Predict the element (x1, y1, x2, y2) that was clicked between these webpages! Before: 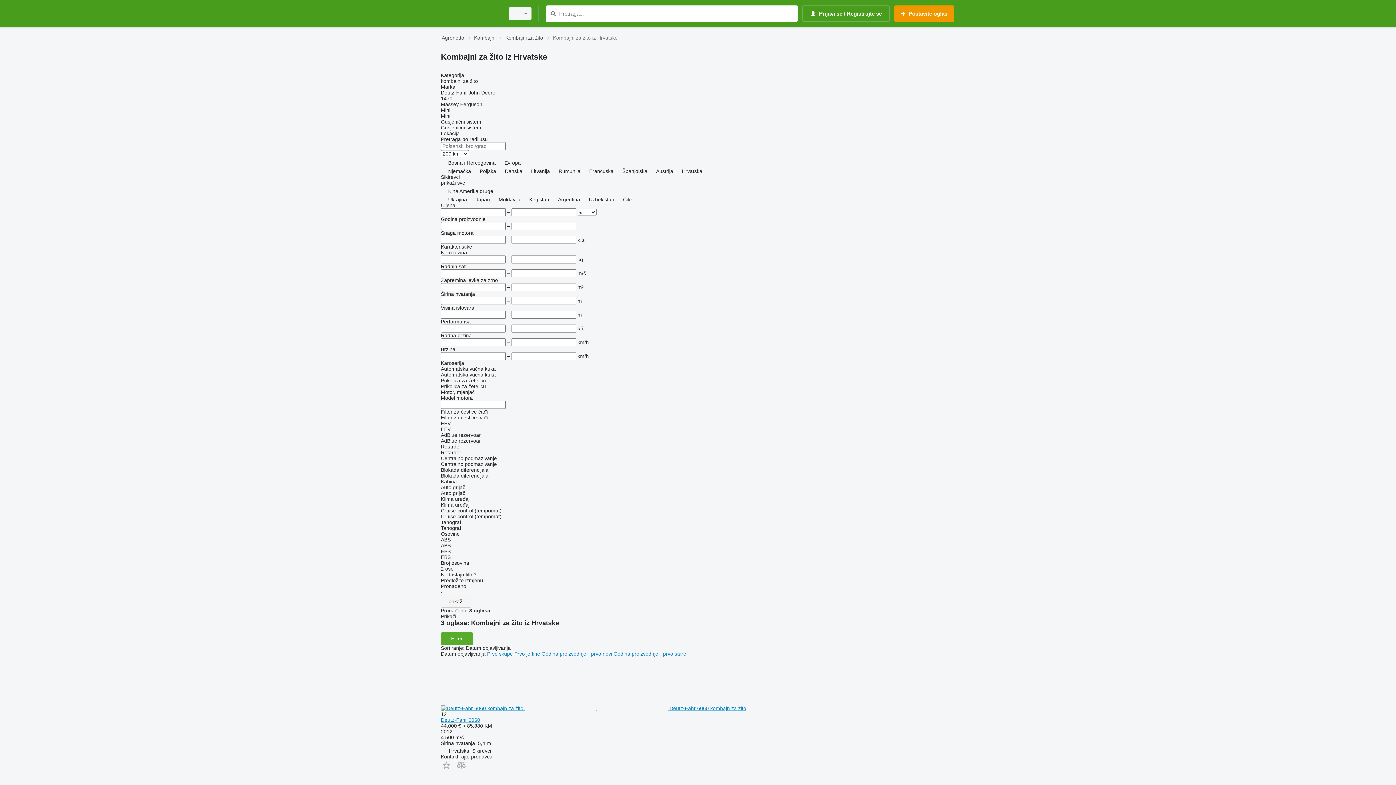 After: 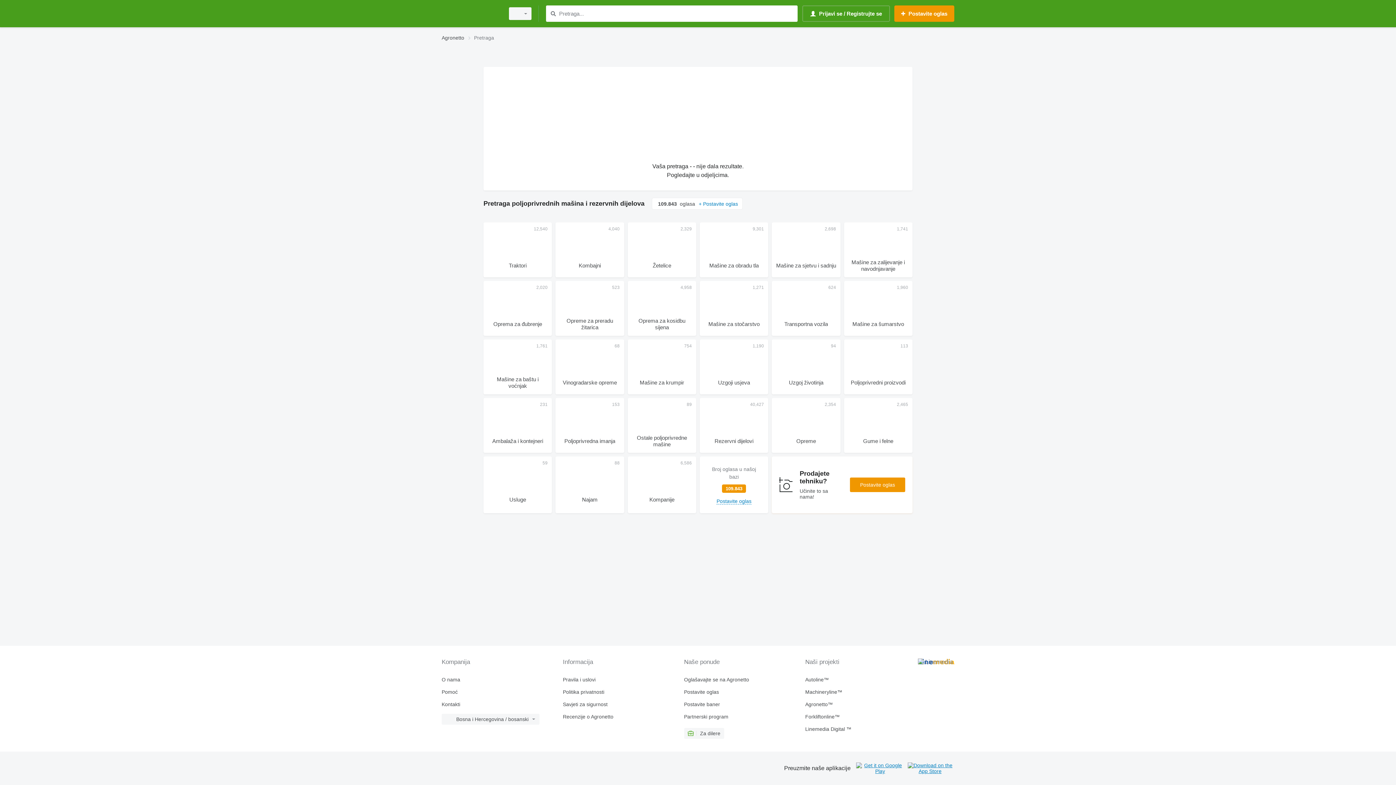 Action: bbox: (548, 9, 557, 18) label: Pretraga